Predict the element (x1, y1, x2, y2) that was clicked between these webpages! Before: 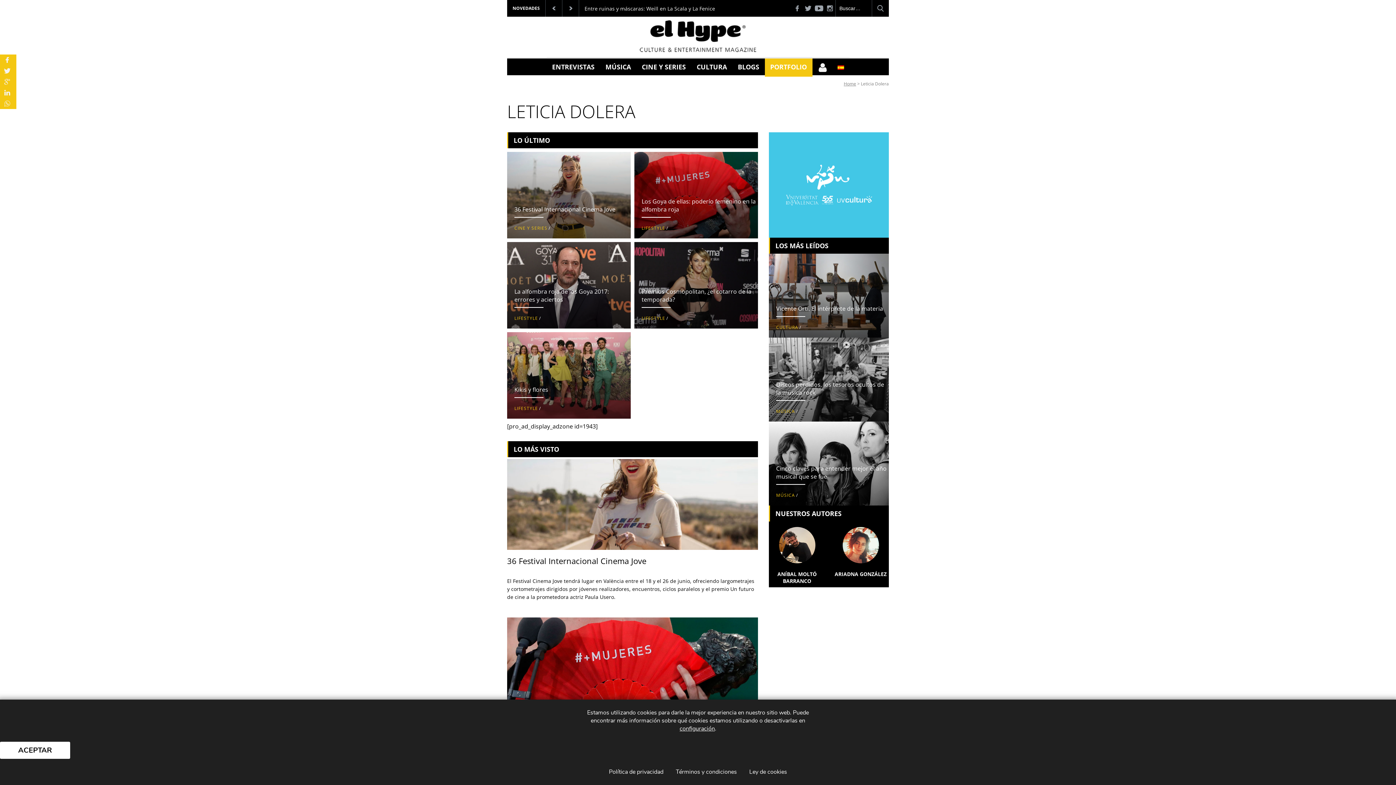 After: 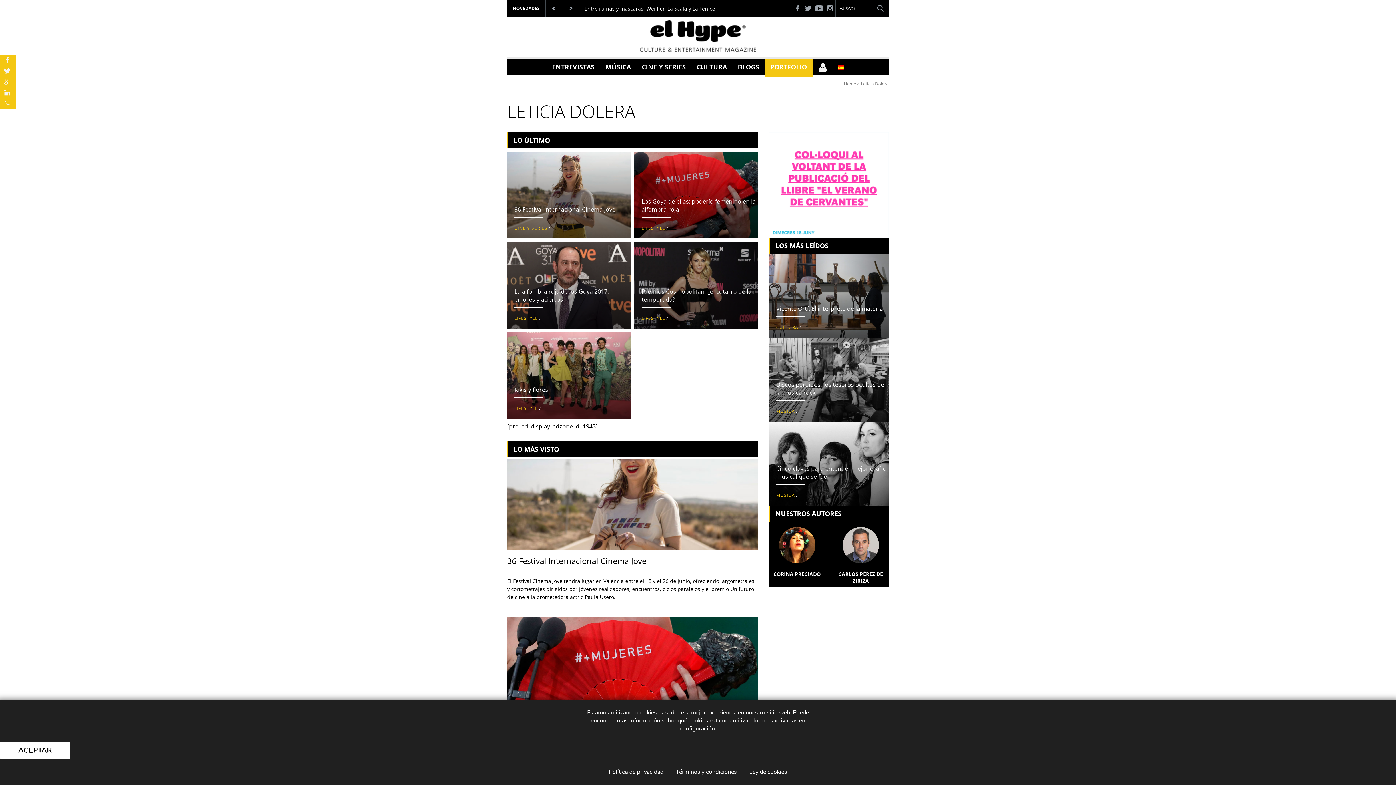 Action: label: Política de privacidad bbox: (609, 768, 663, 776)